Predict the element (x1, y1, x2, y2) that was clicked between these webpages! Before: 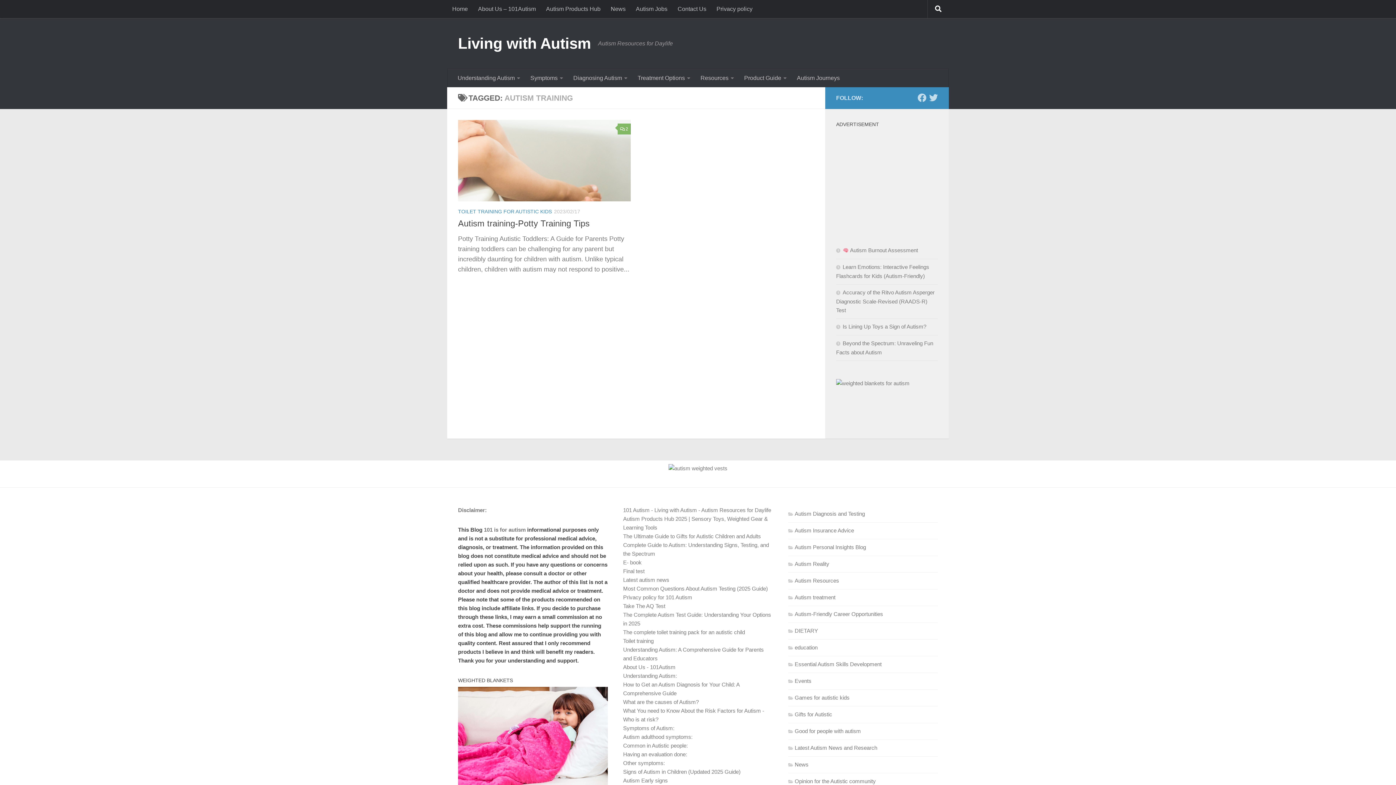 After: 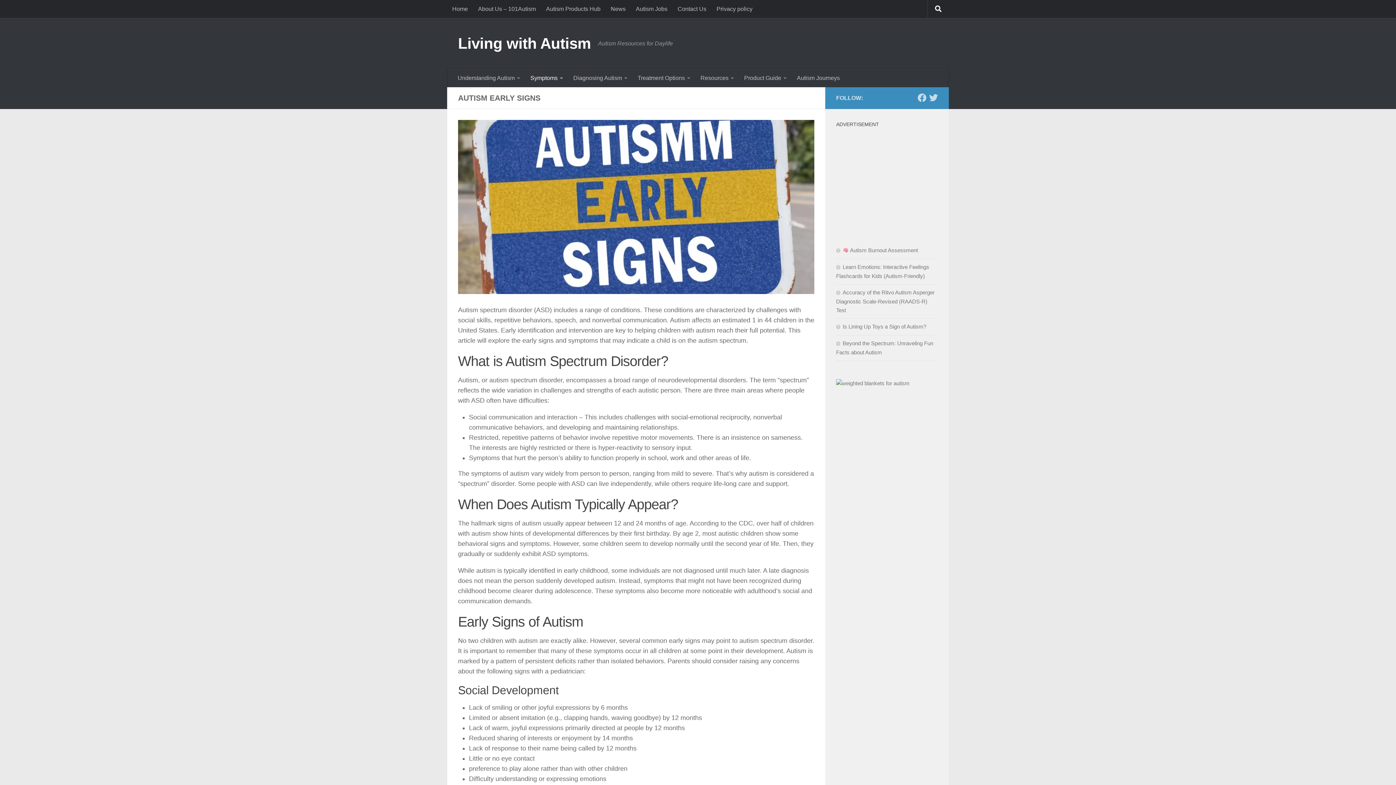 Action: bbox: (623, 777, 668, 784) label: Autism Early signs